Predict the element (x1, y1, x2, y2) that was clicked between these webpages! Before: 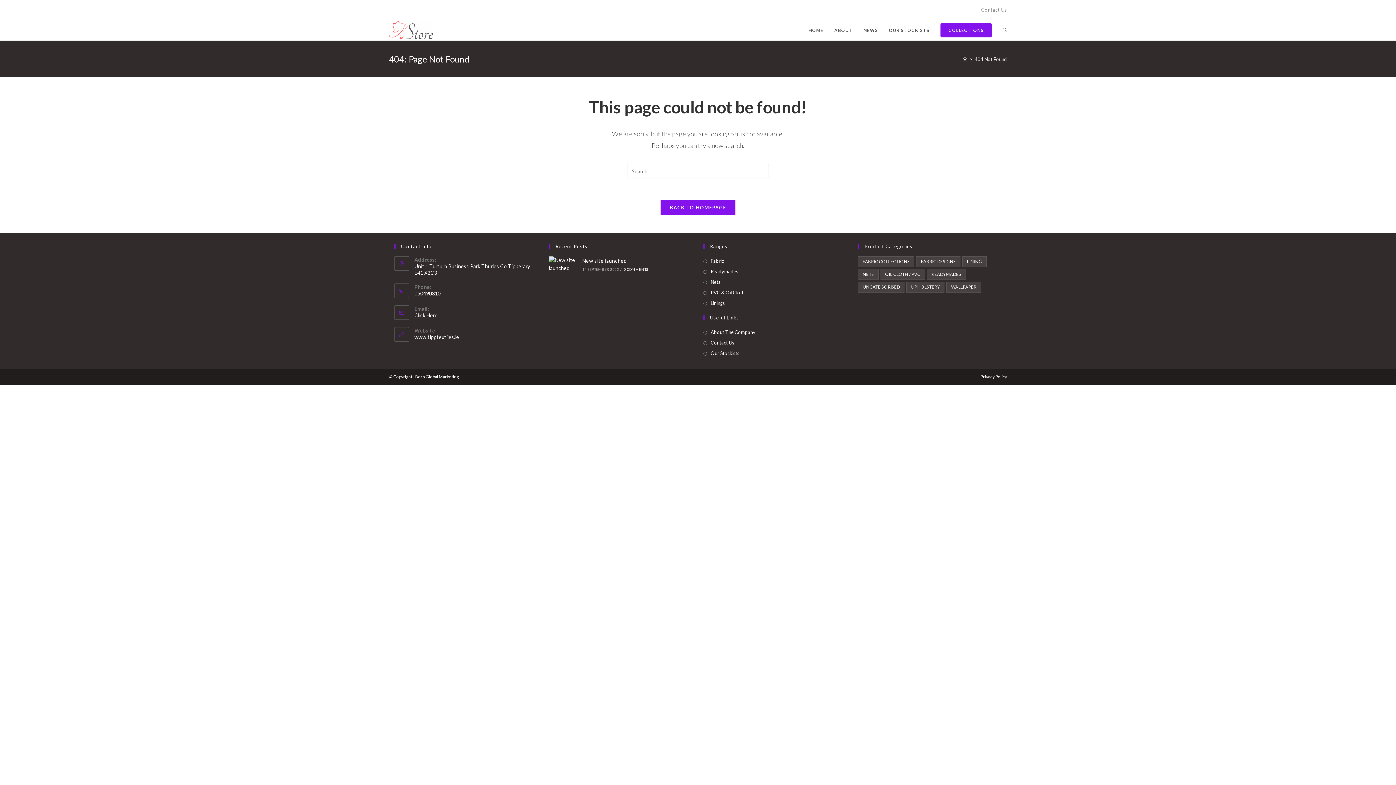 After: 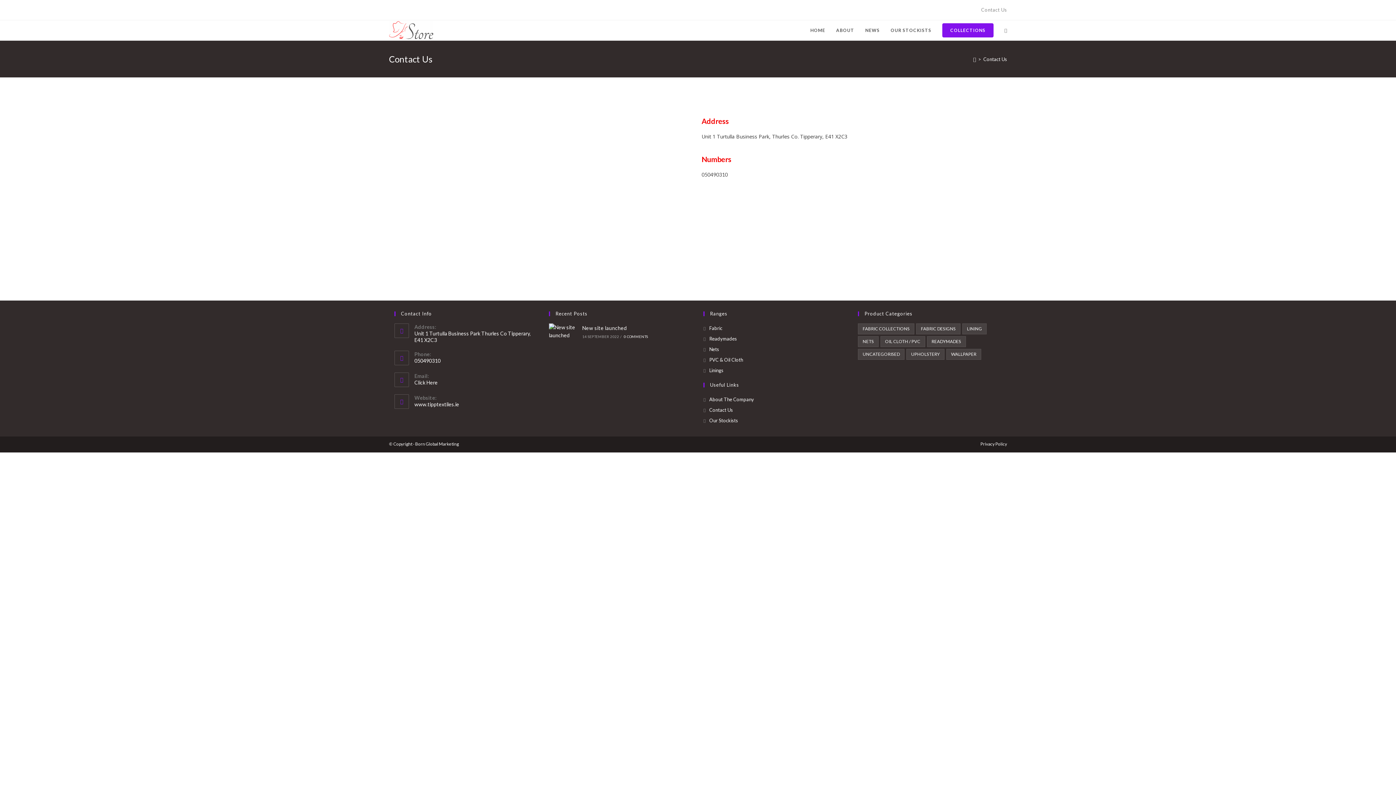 Action: label: Contact Us bbox: (703, 338, 734, 347)